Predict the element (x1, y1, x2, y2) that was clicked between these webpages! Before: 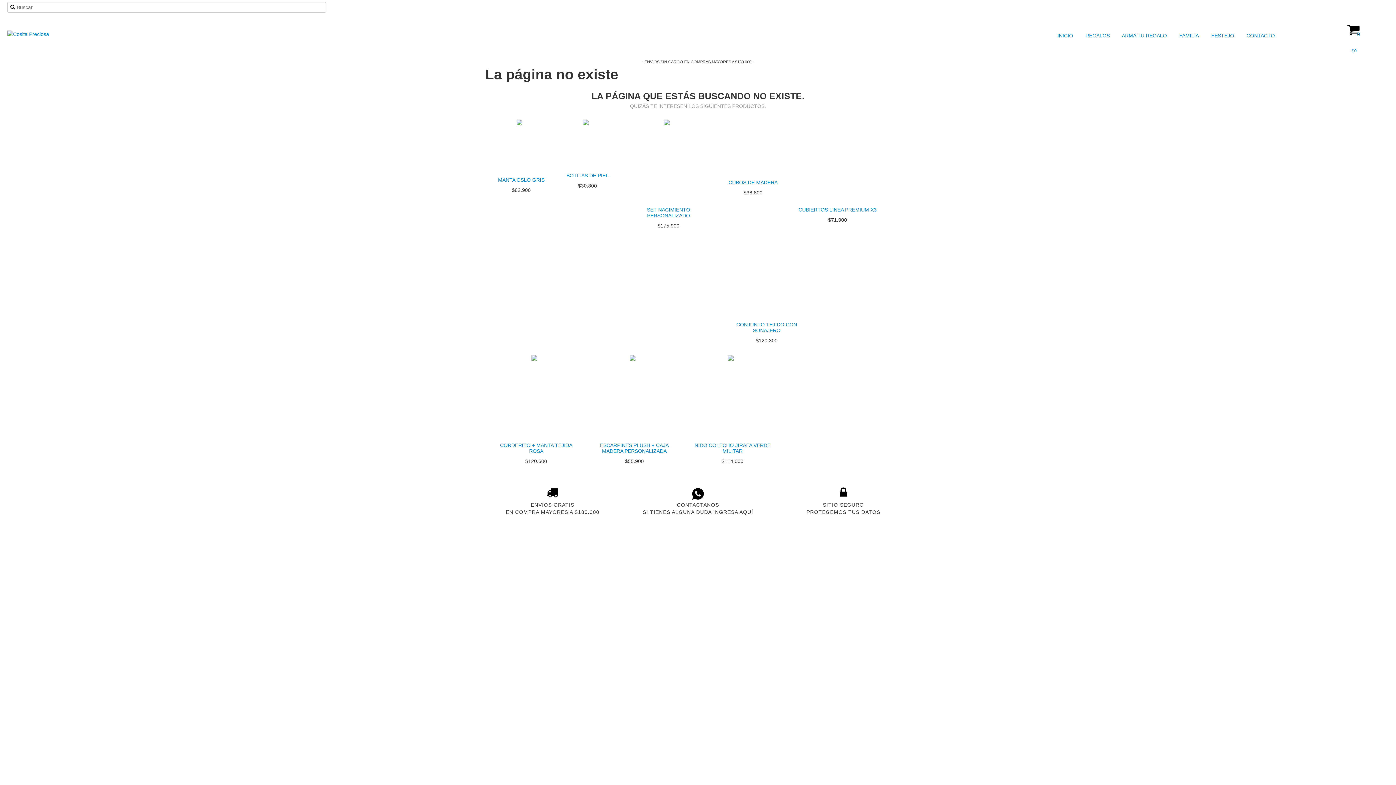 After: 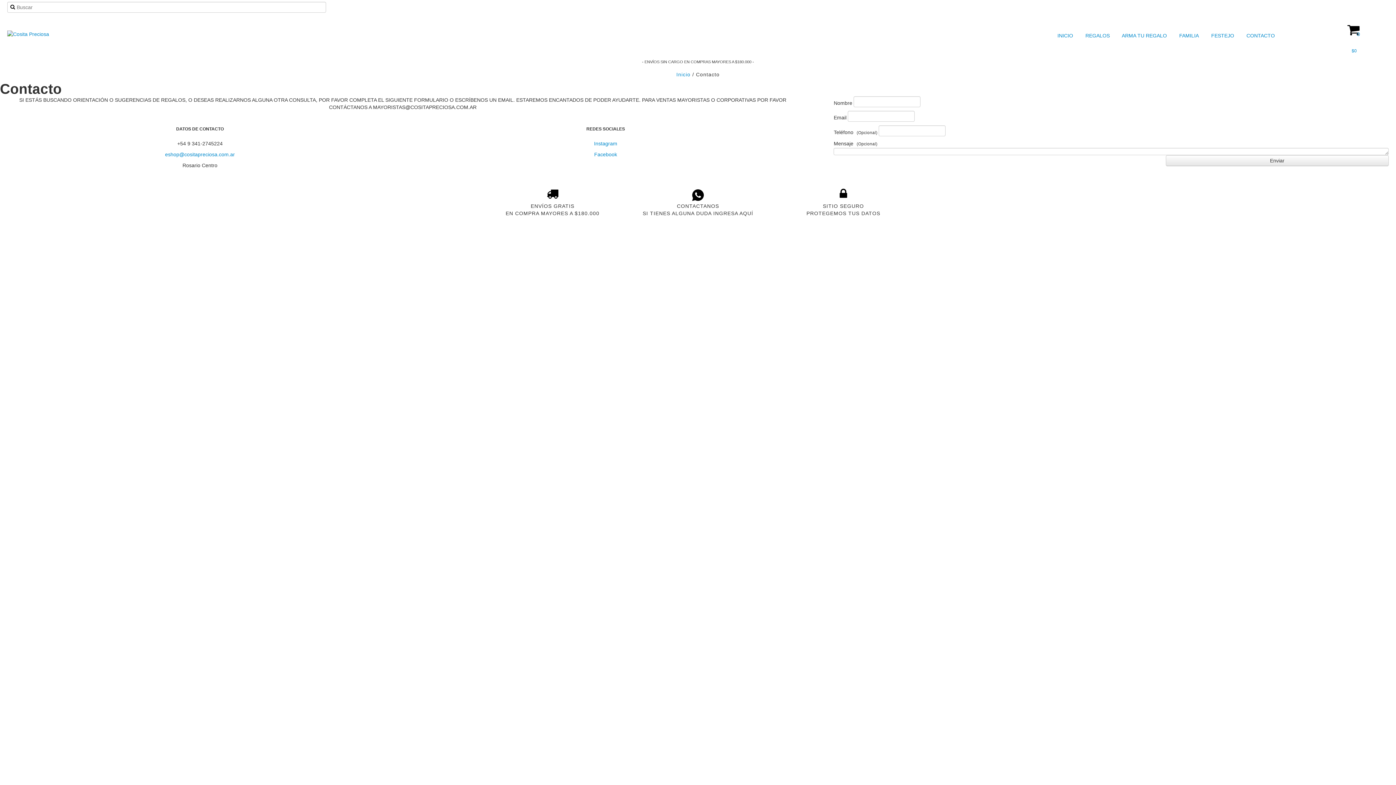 Action: bbox: (1237, 30, 1277, 40) label:  CONTACTO